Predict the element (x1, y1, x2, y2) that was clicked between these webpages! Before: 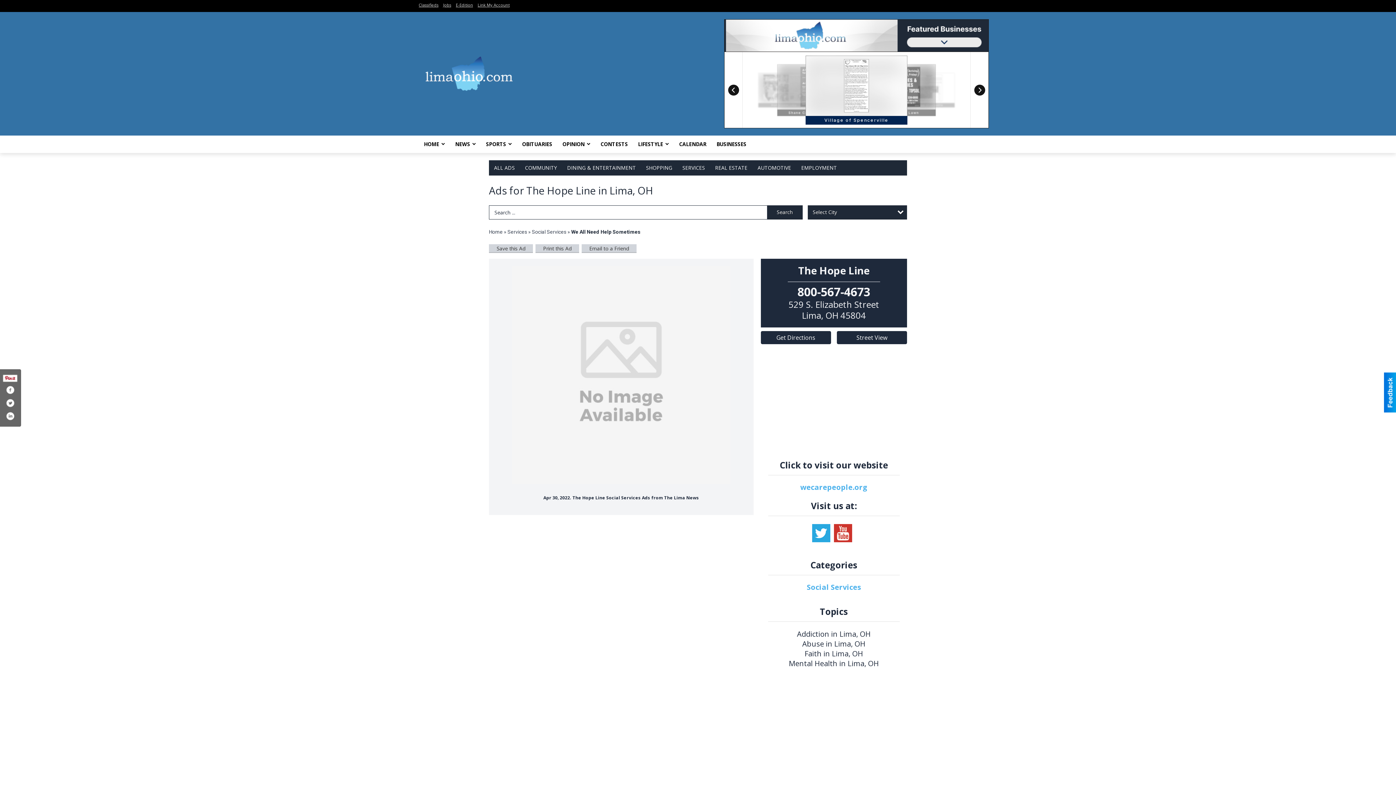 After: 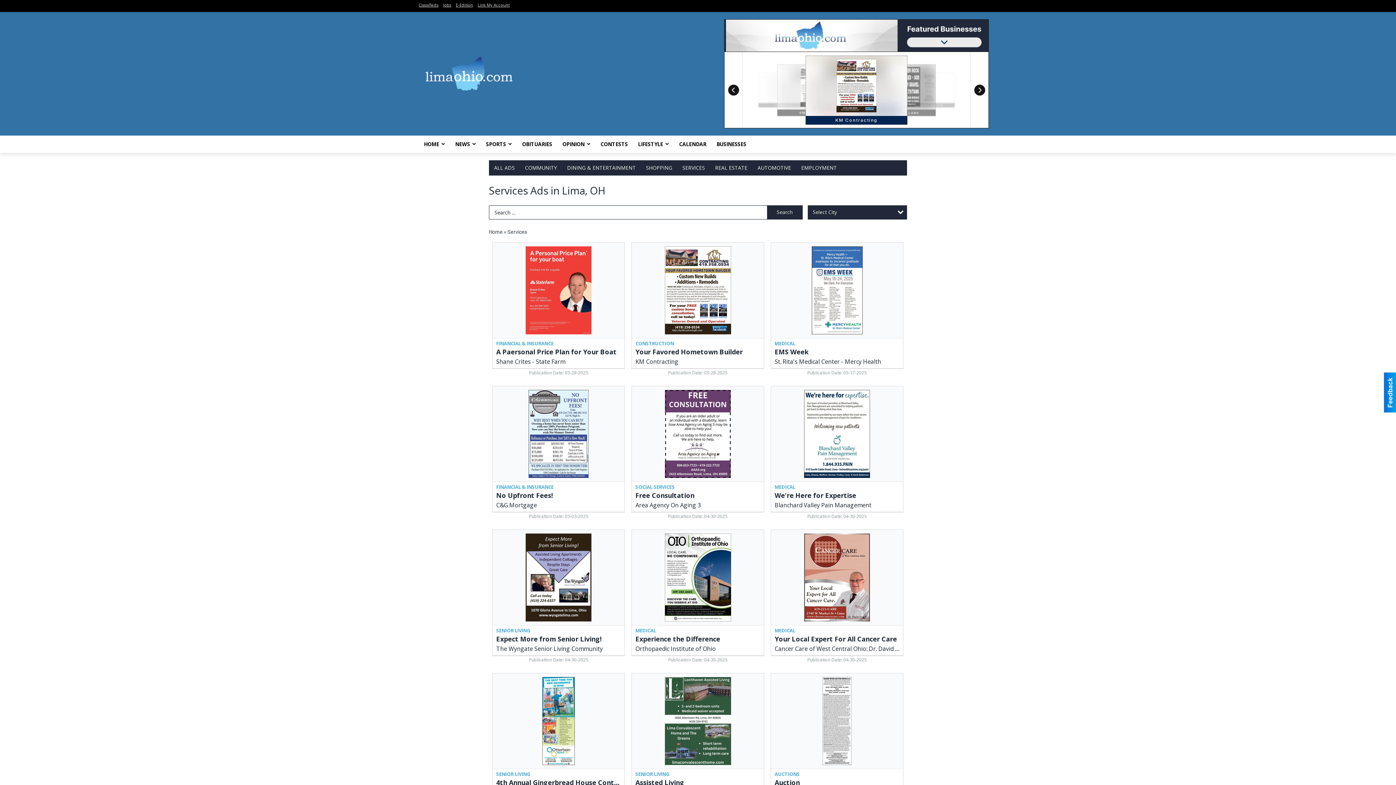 Action: label: Services bbox: (507, 228, 527, 234)